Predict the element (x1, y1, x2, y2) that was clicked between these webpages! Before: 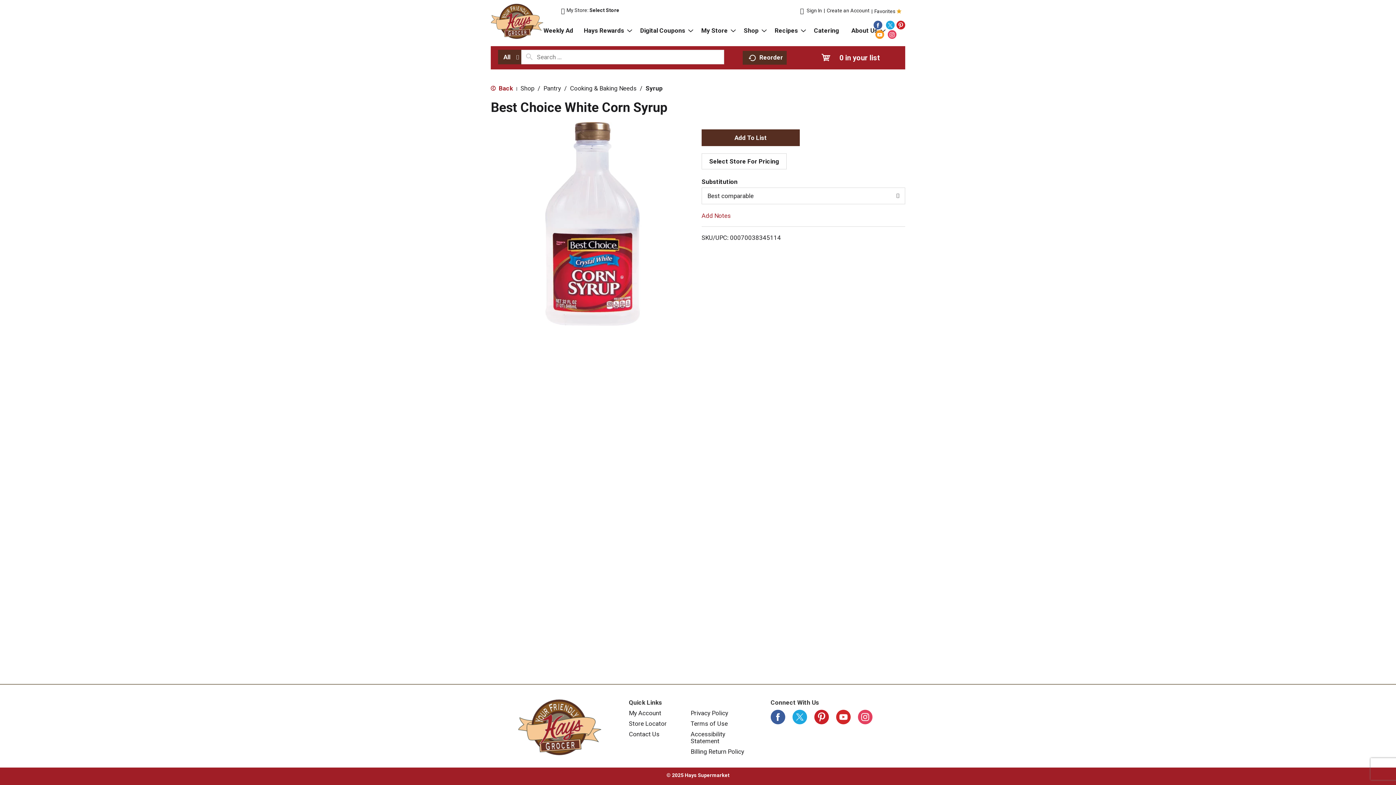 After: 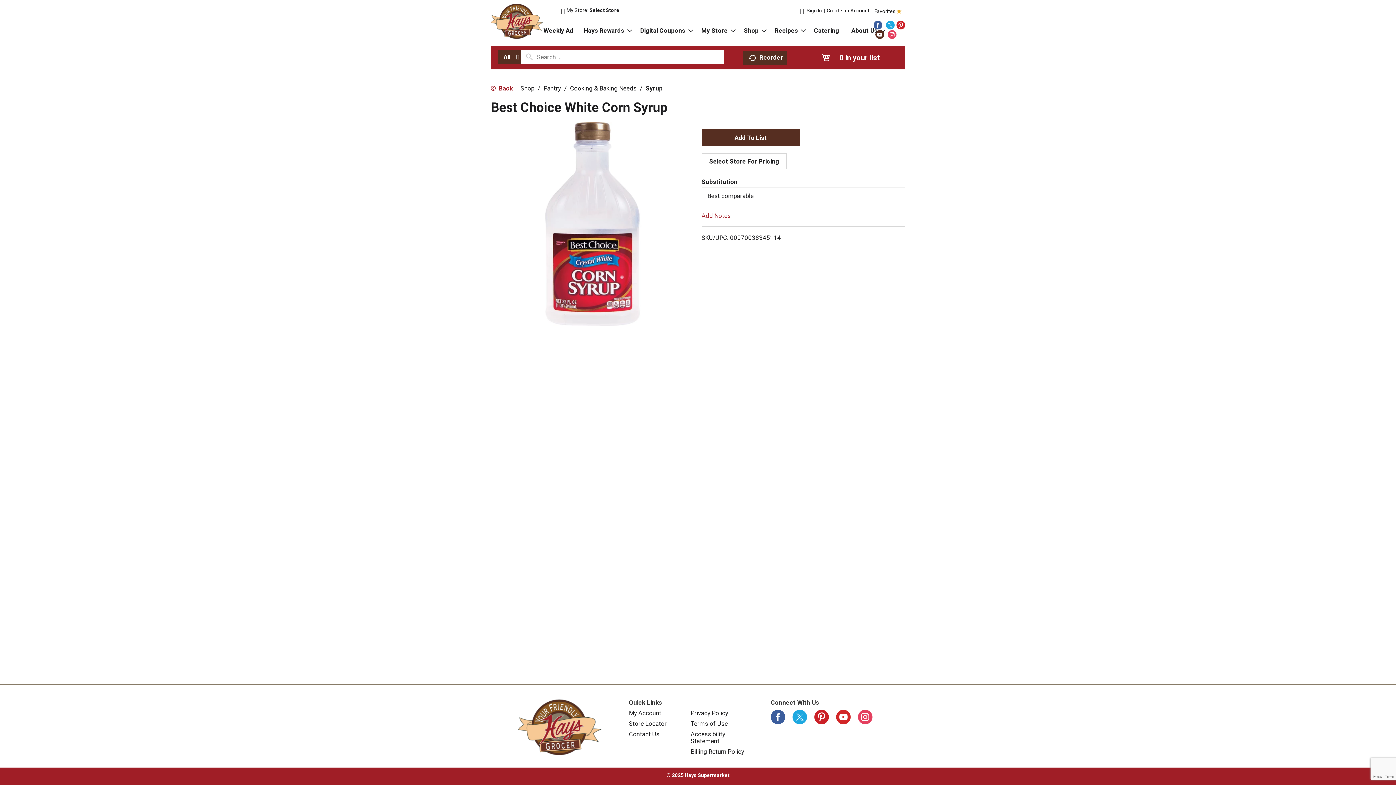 Action: bbox: (875, 30, 884, 38)